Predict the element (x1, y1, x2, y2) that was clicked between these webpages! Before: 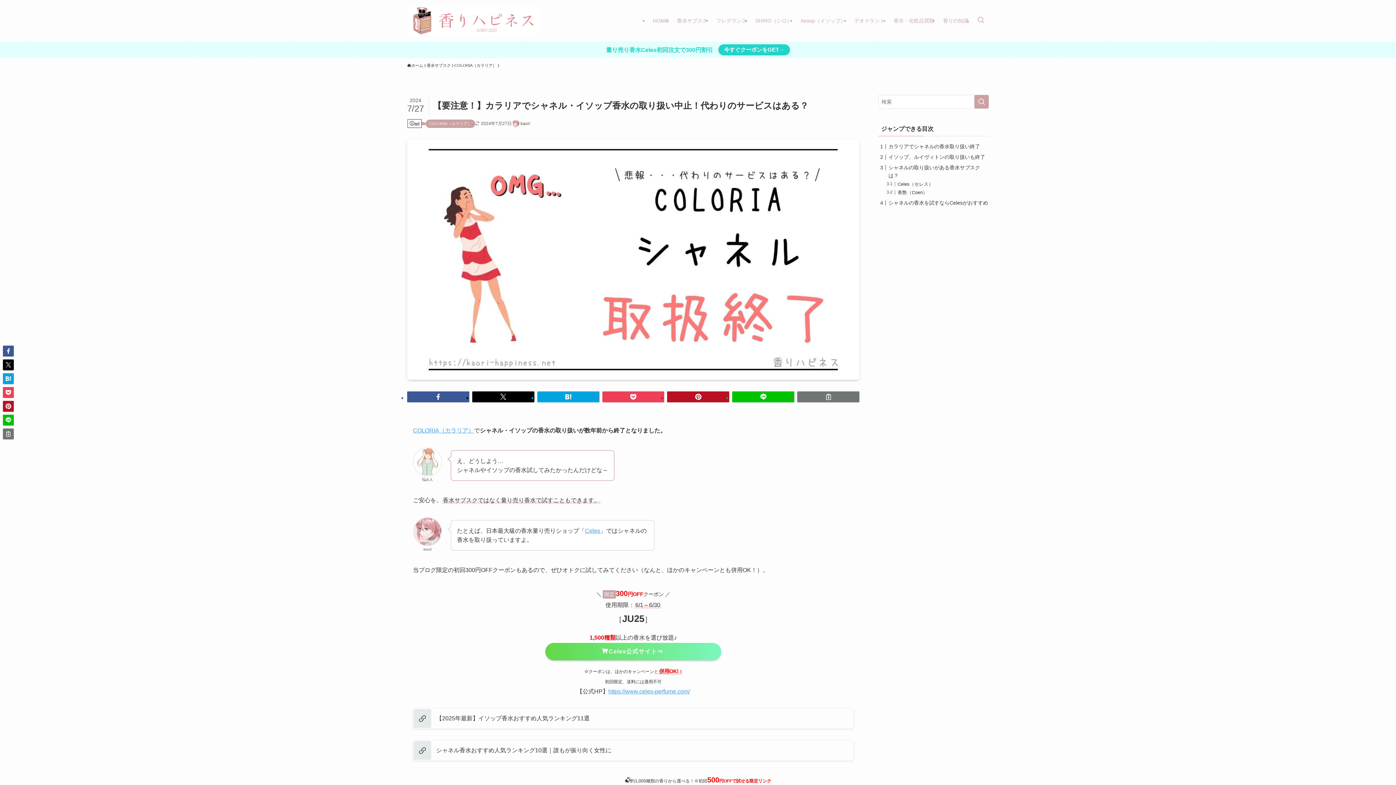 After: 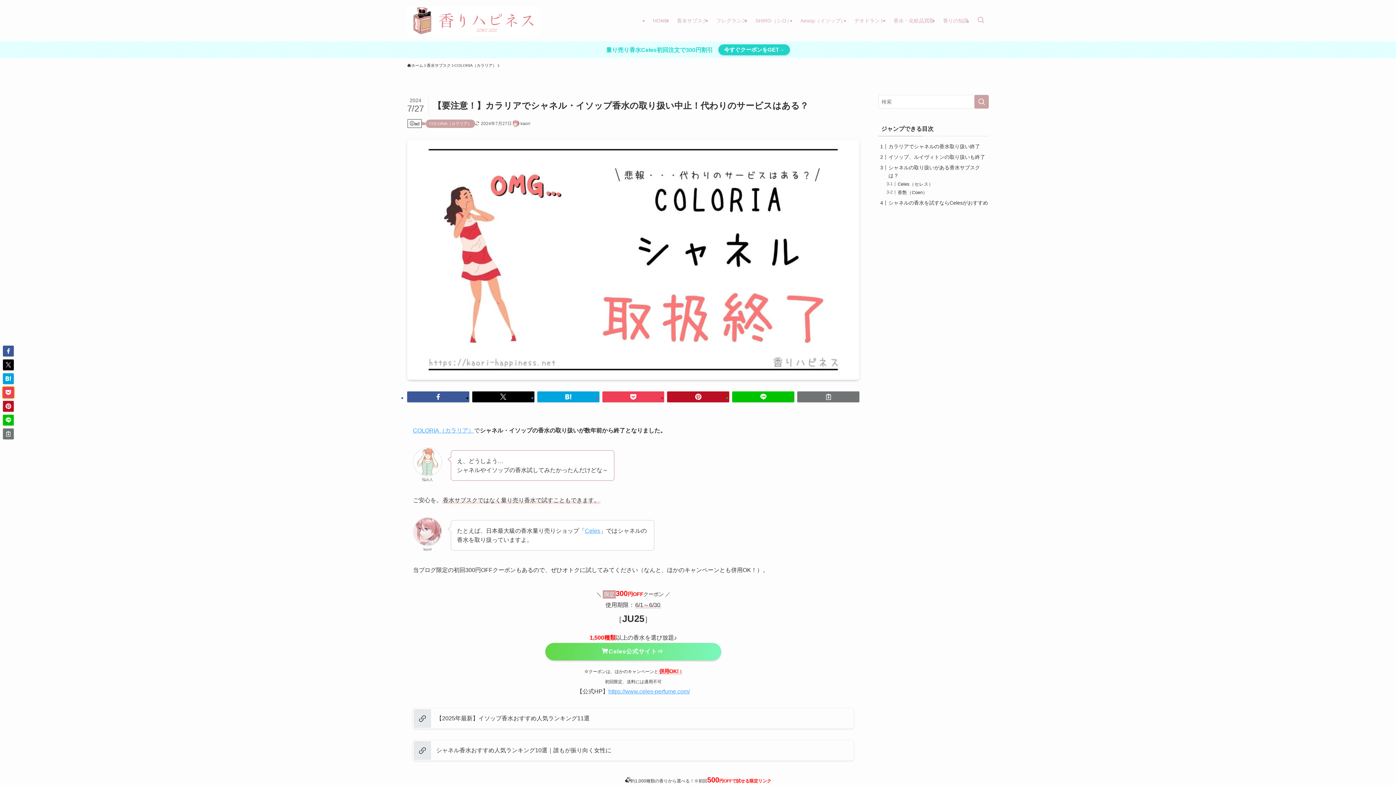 Action: bbox: (2, 387, 13, 398)